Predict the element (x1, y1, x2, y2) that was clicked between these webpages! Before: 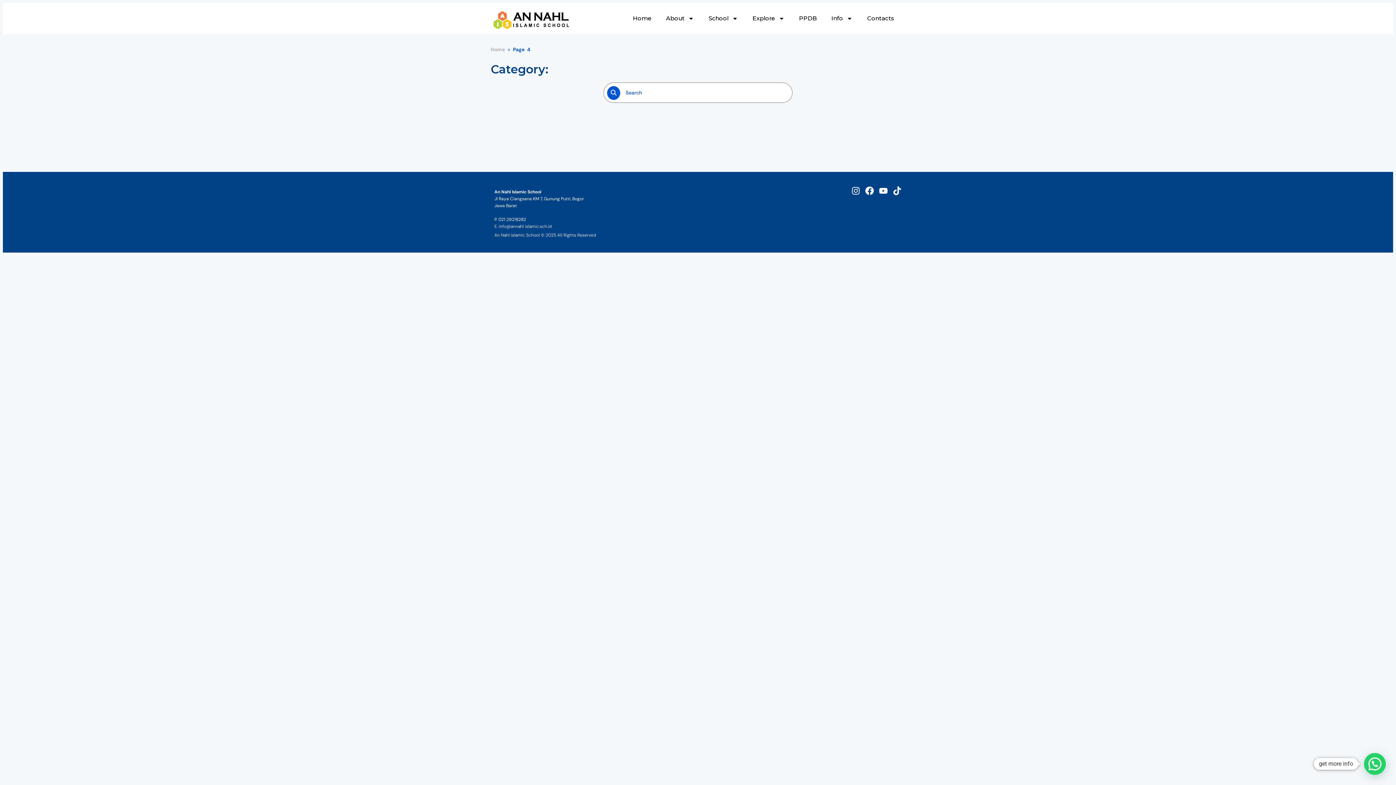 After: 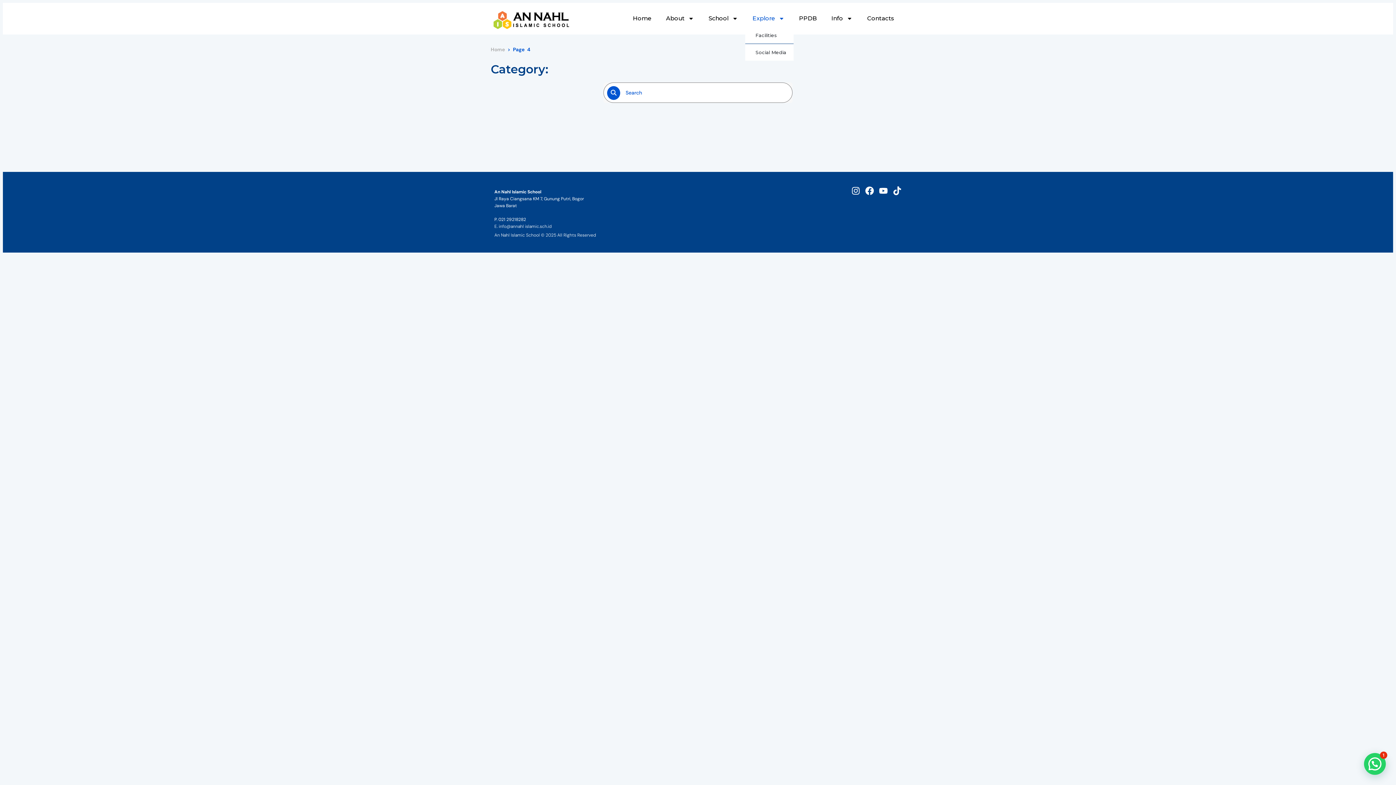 Action: label: Explore bbox: (745, 10, 792, 27)